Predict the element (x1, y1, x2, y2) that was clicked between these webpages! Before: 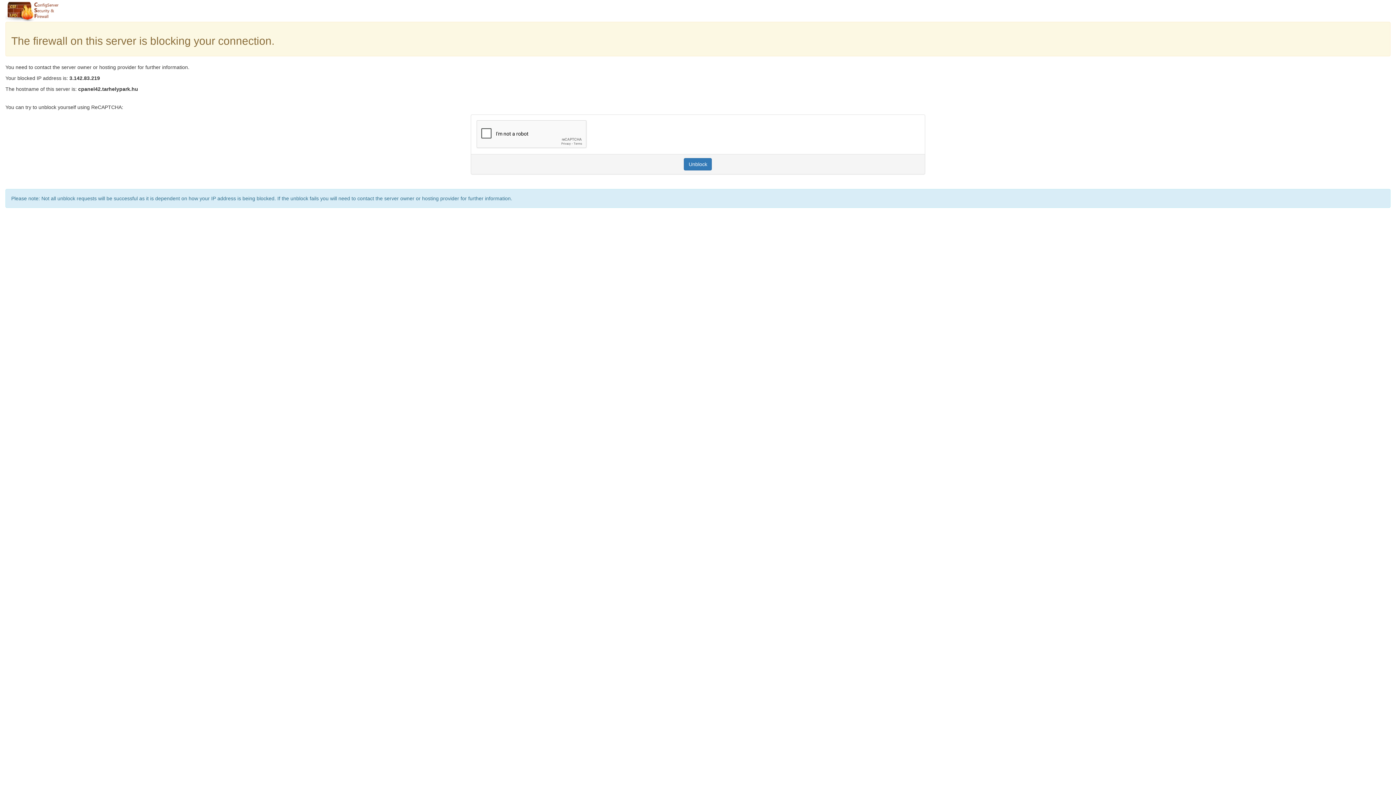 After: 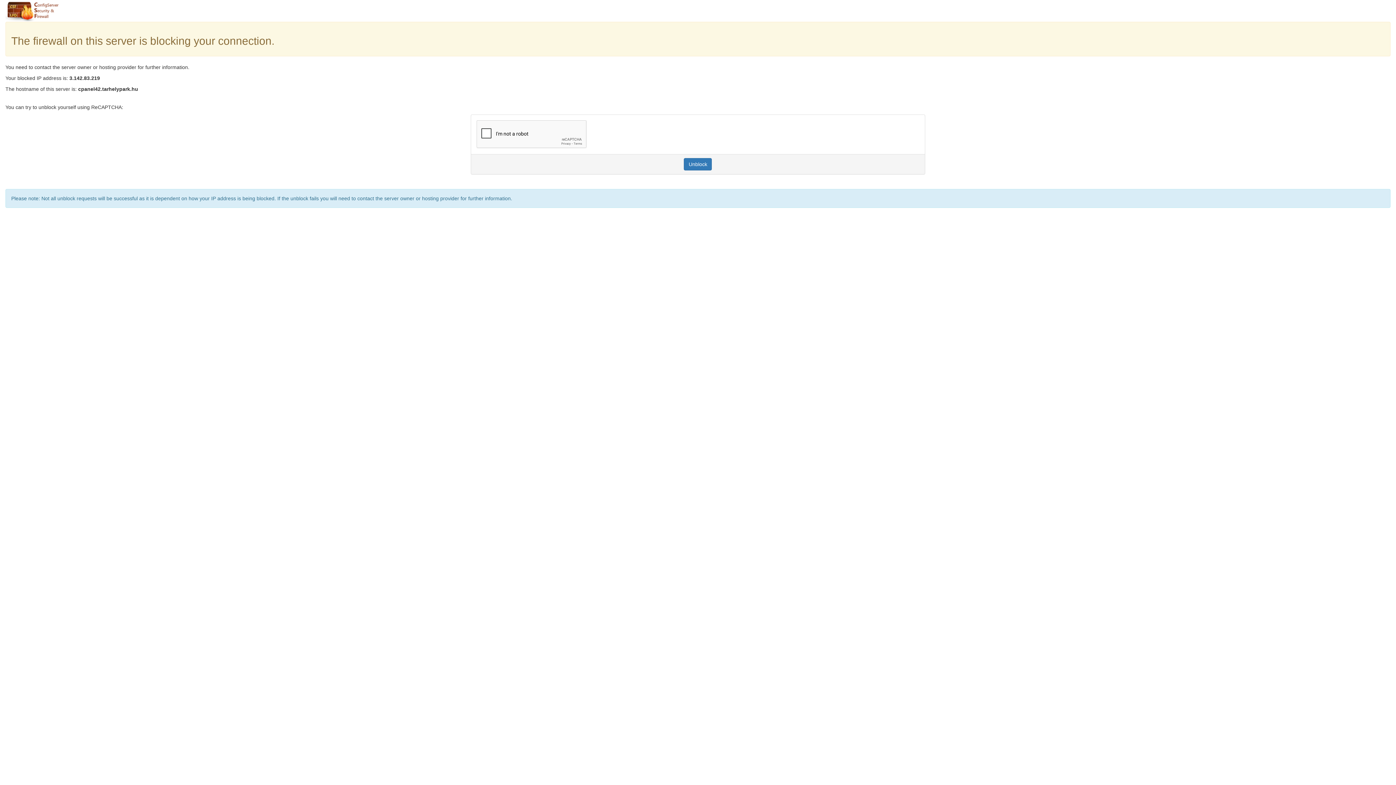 Action: label: Unblock bbox: (684, 158, 712, 170)